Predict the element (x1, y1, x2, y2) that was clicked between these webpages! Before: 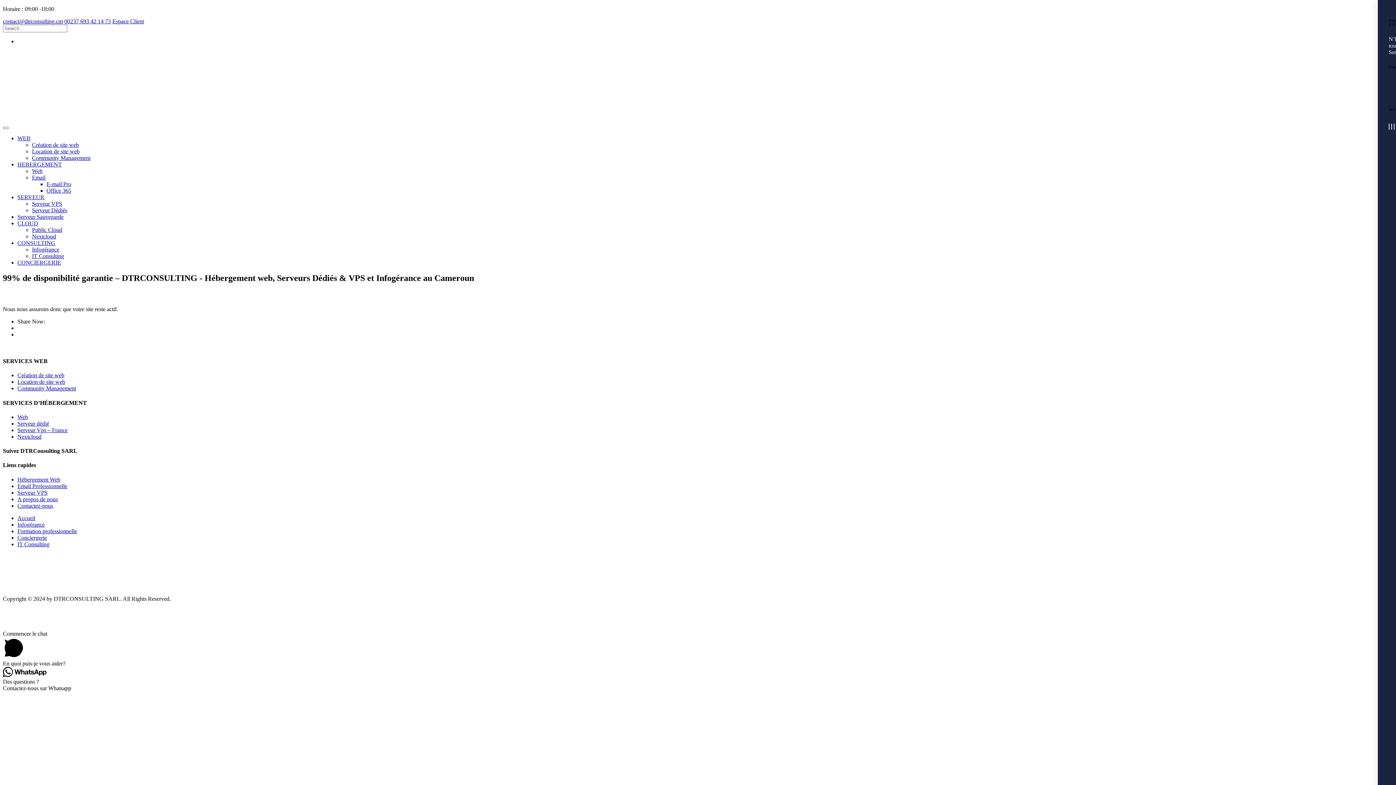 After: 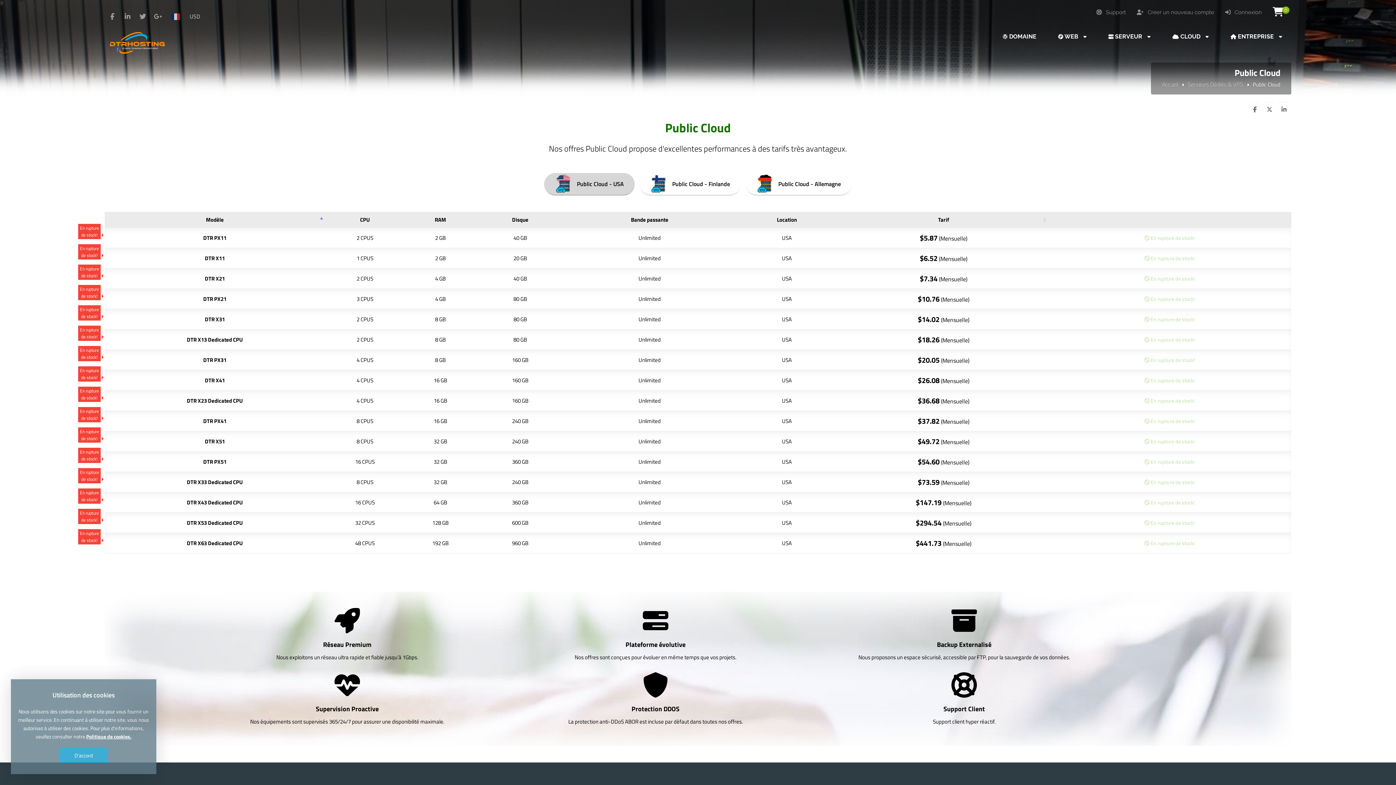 Action: bbox: (32, 226, 62, 233) label: Public Cloud